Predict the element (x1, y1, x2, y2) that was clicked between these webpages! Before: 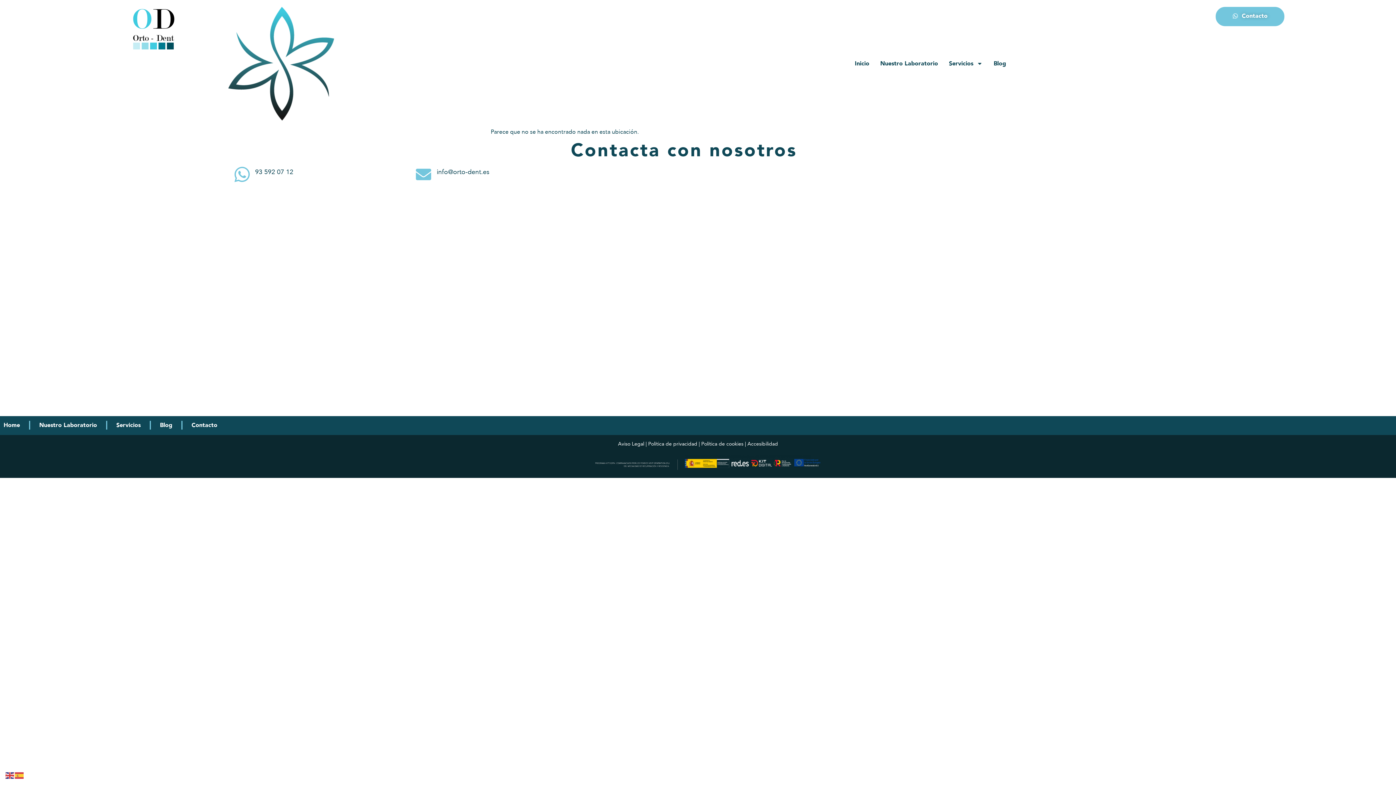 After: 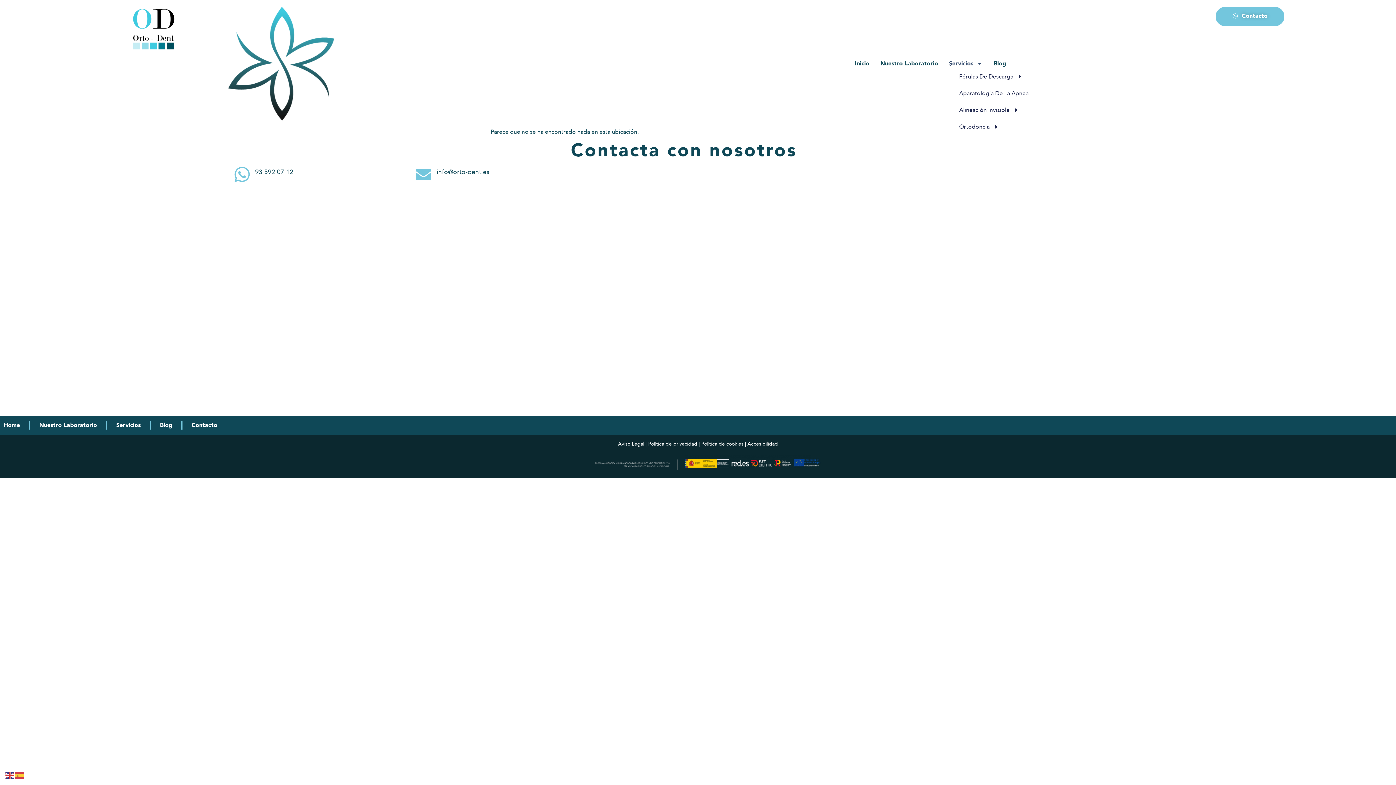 Action: label: Servicios bbox: (949, 59, 983, 68)